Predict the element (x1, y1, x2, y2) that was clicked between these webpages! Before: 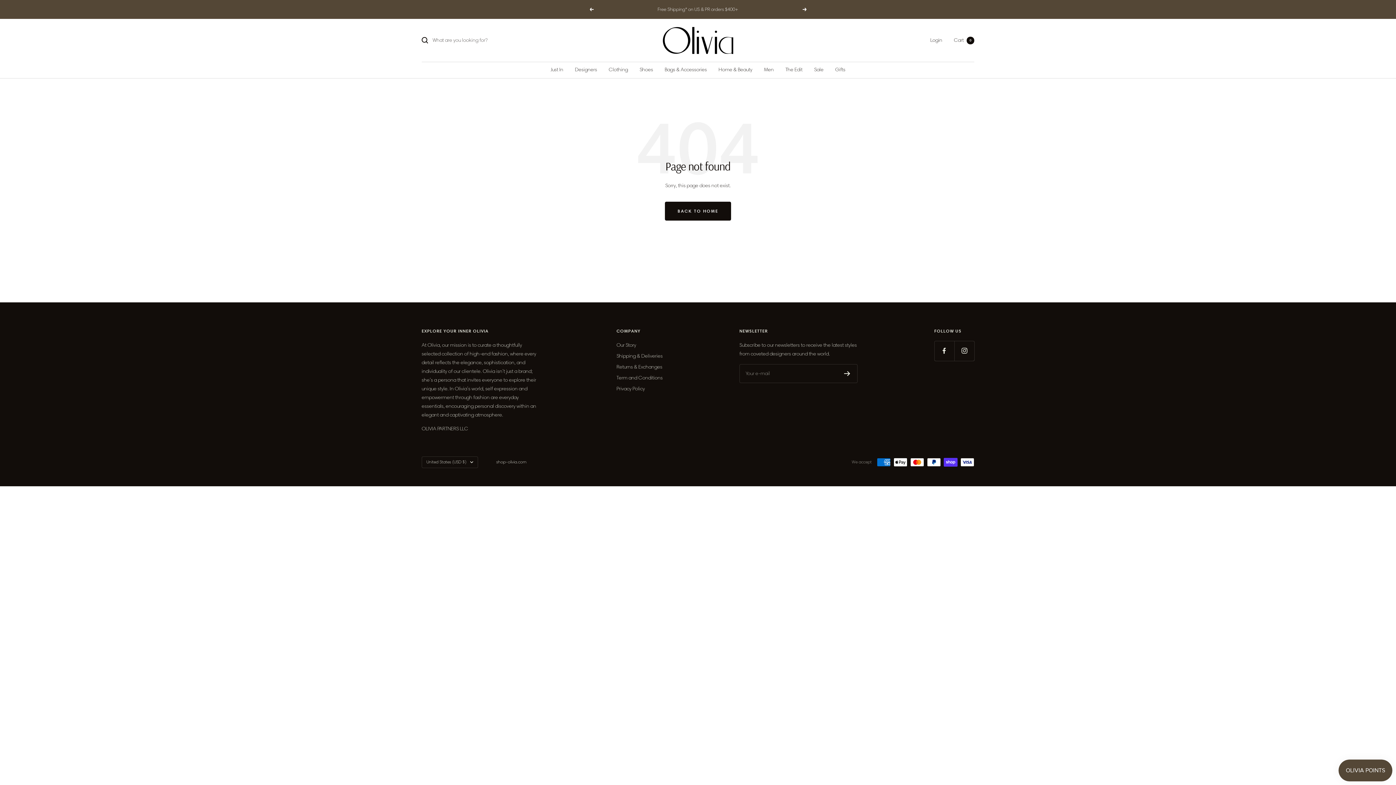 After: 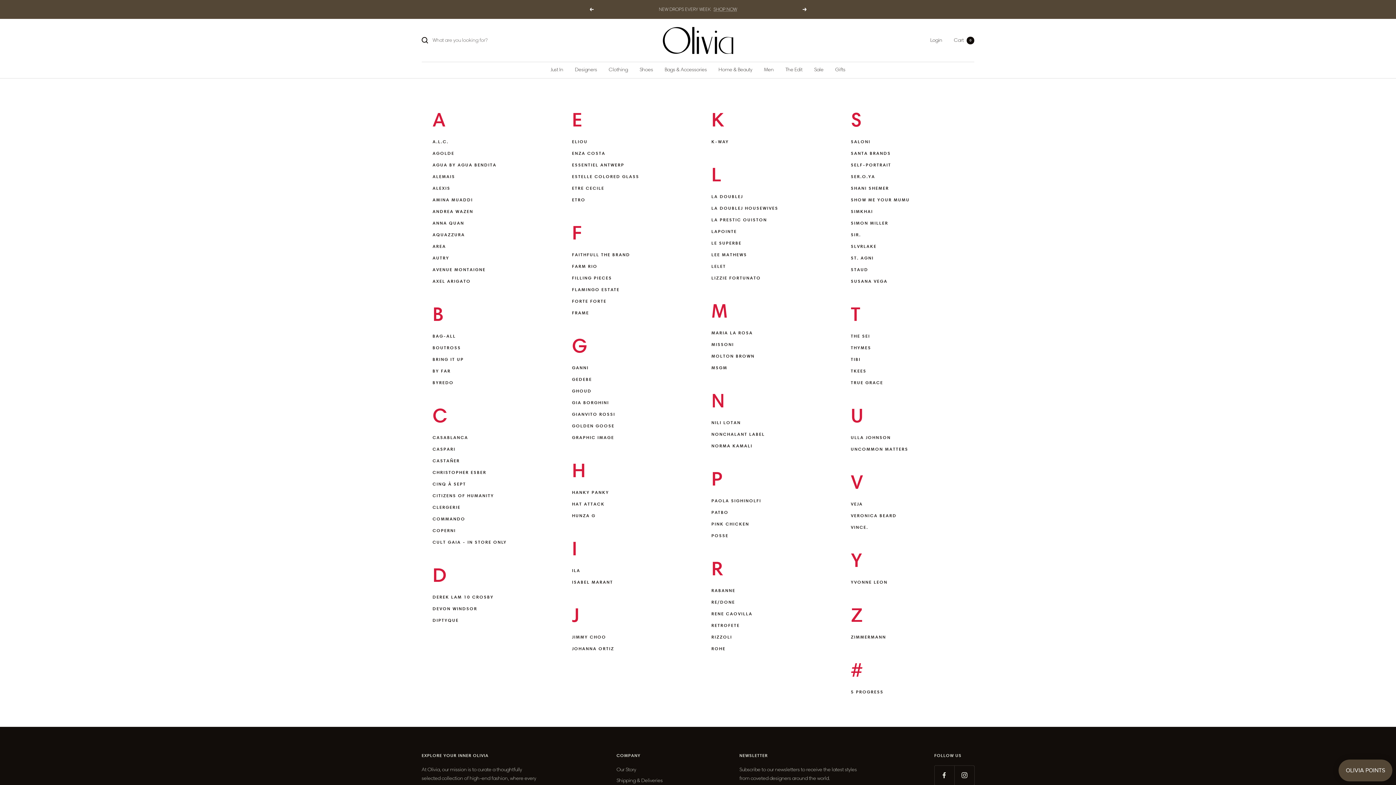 Action: label: Designers bbox: (575, 65, 597, 74)